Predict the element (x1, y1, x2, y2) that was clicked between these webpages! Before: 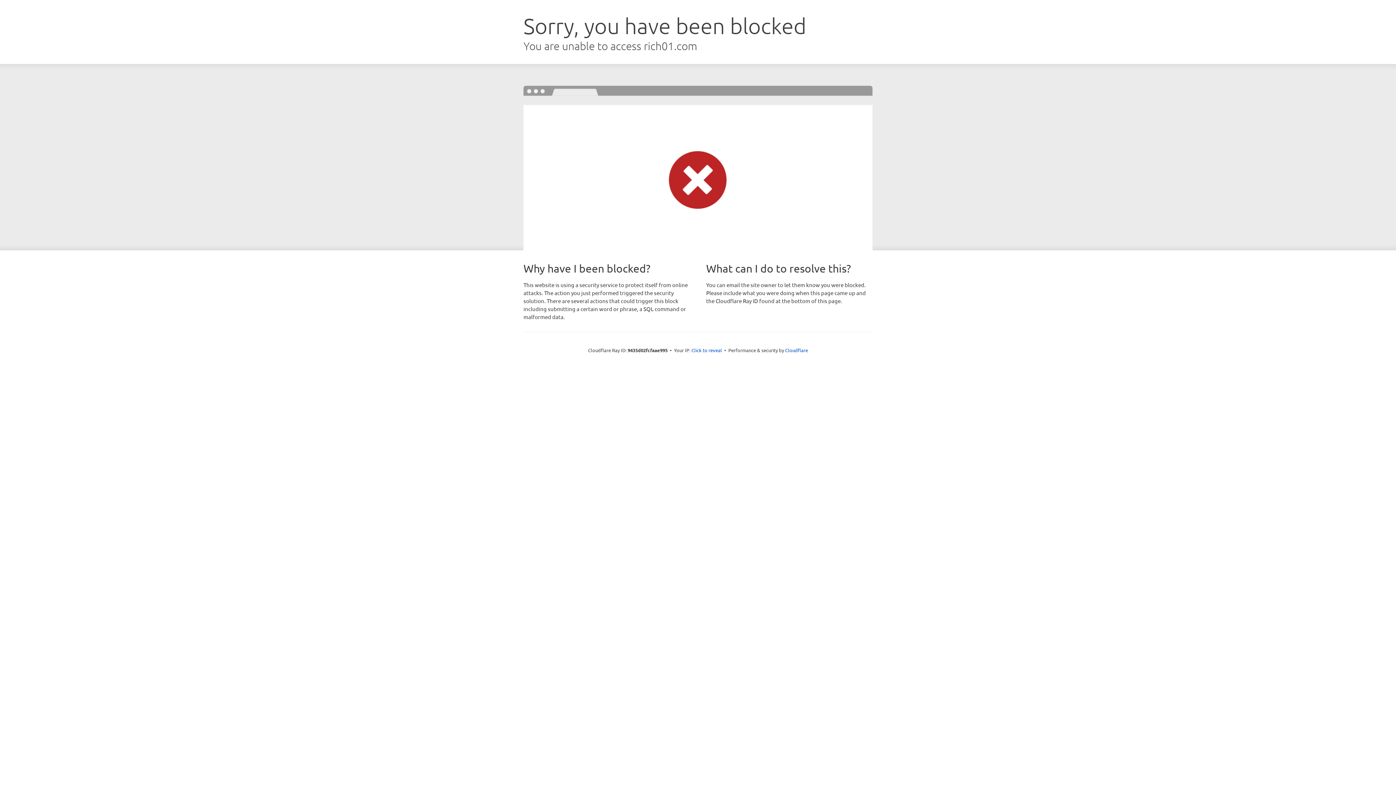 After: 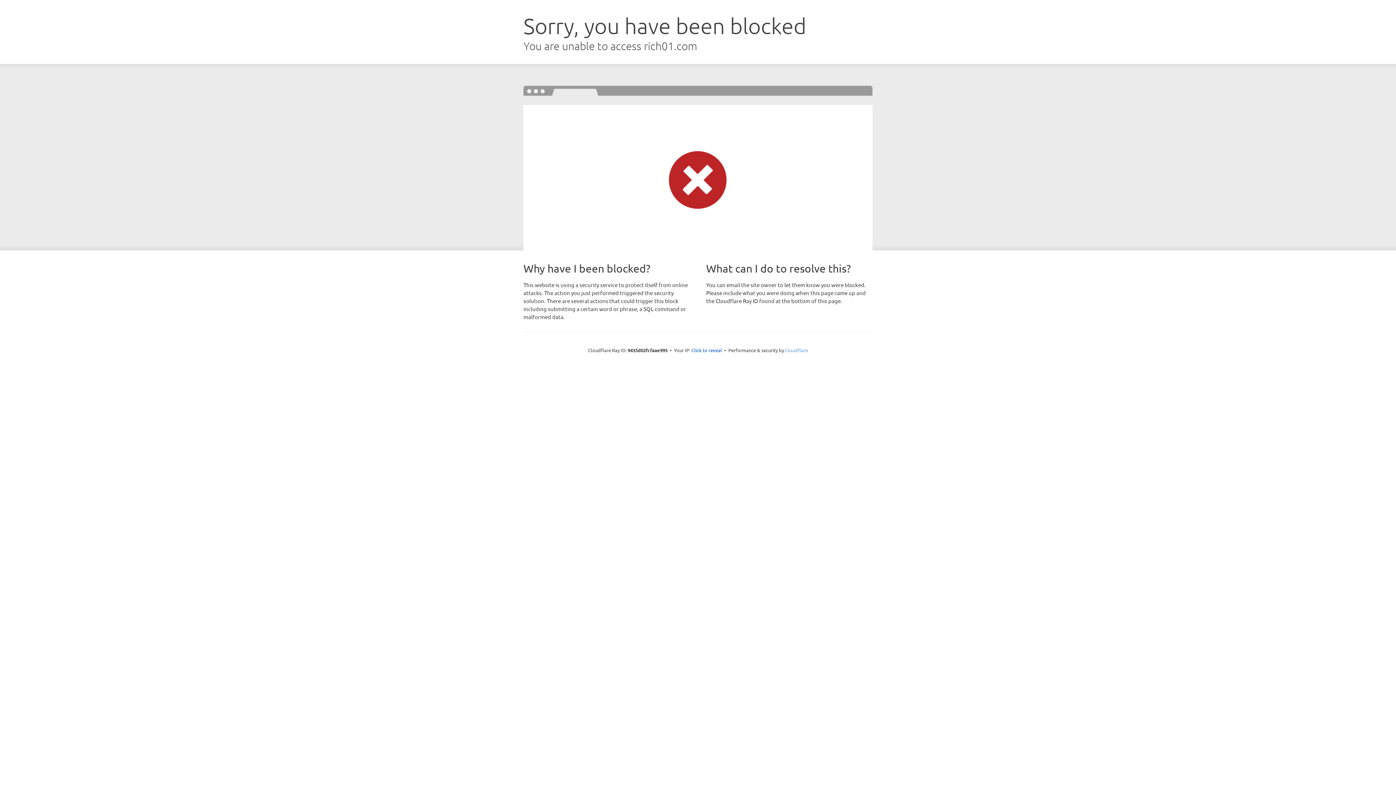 Action: label: Cloudflare bbox: (785, 347, 808, 353)